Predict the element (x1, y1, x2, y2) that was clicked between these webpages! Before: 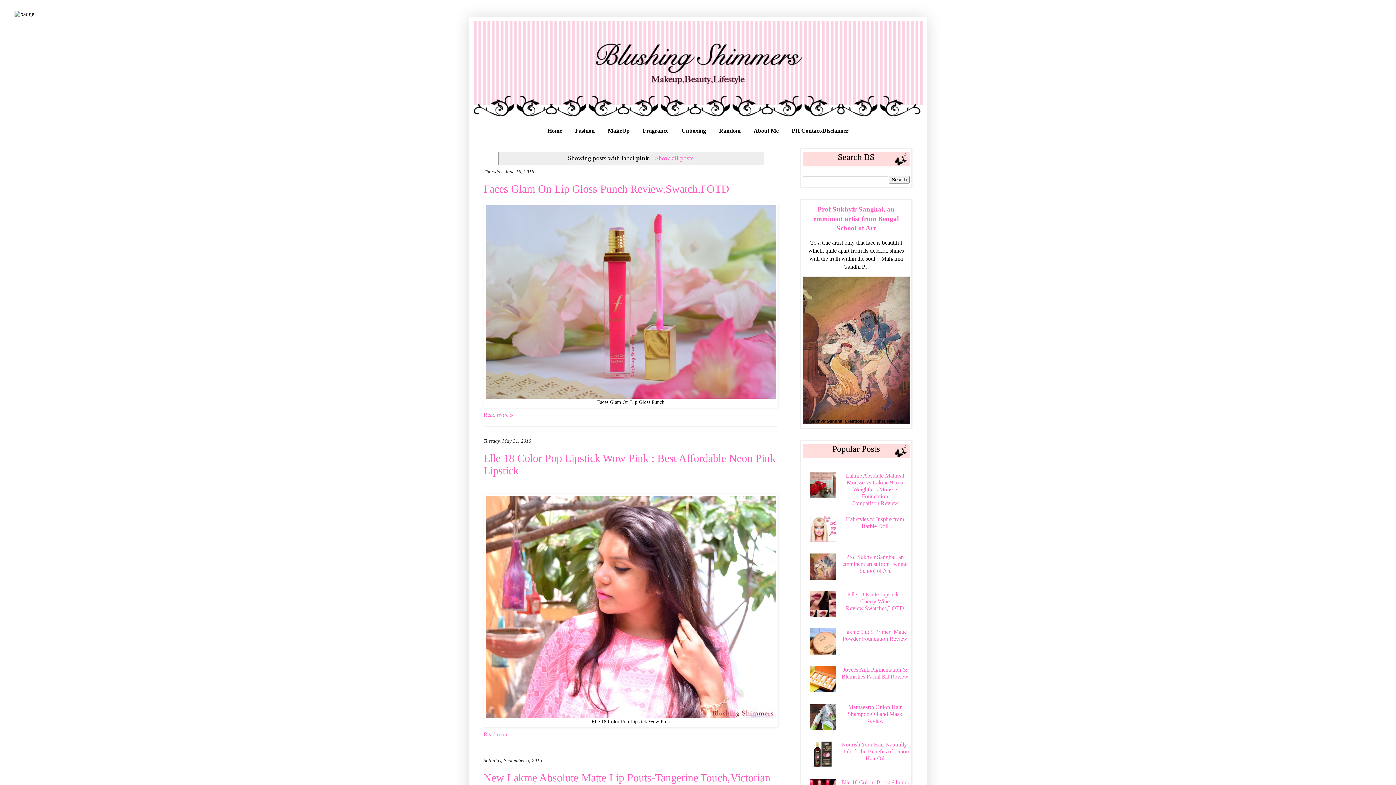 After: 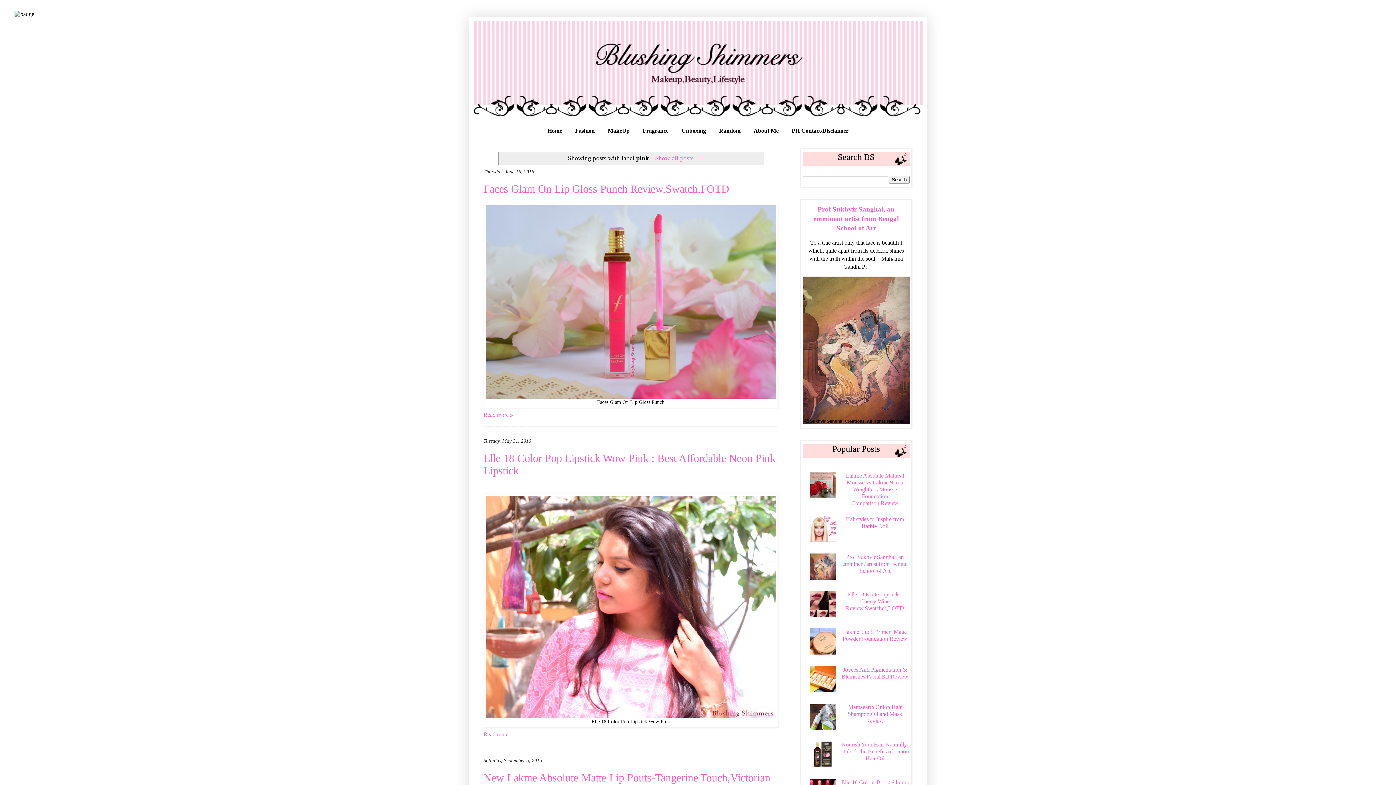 Action: bbox: (810, 574, 838, 580)